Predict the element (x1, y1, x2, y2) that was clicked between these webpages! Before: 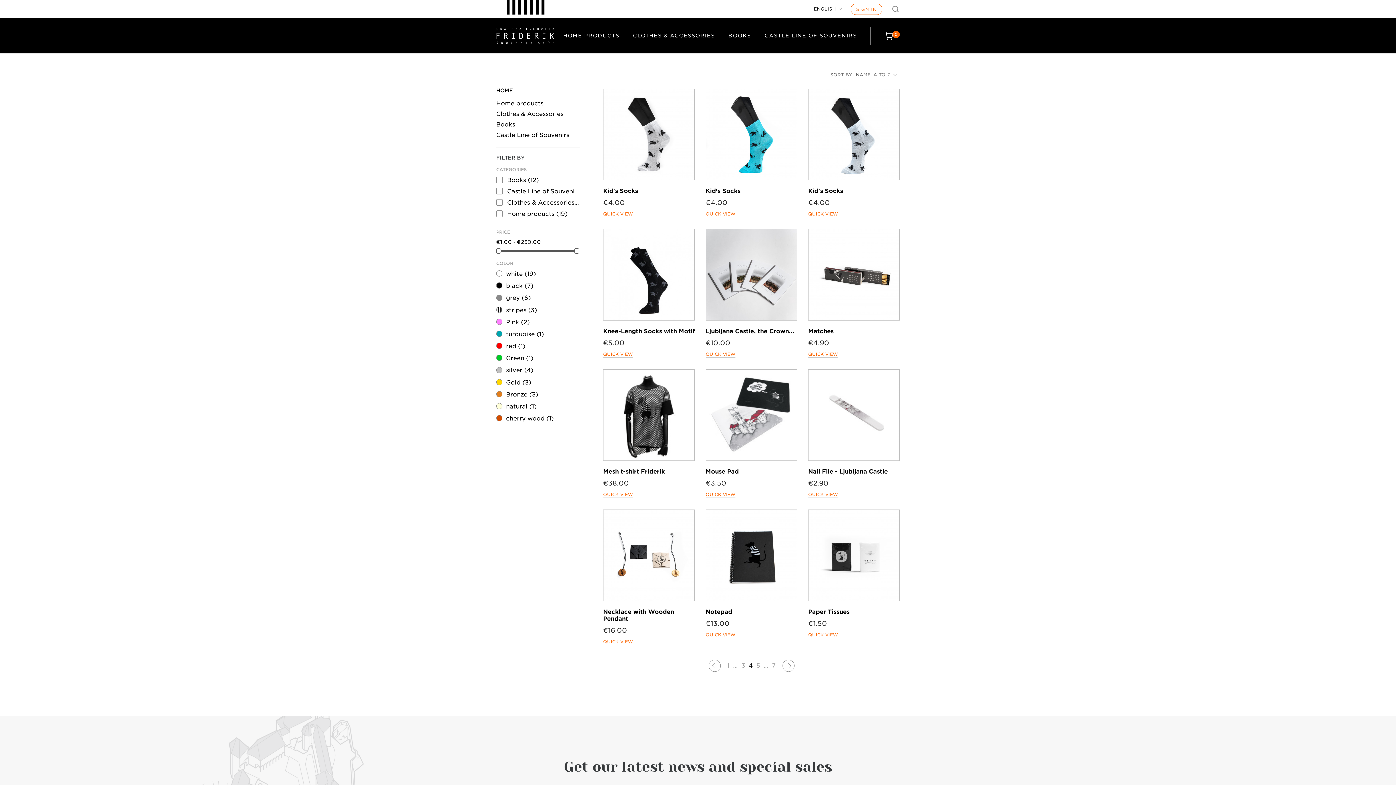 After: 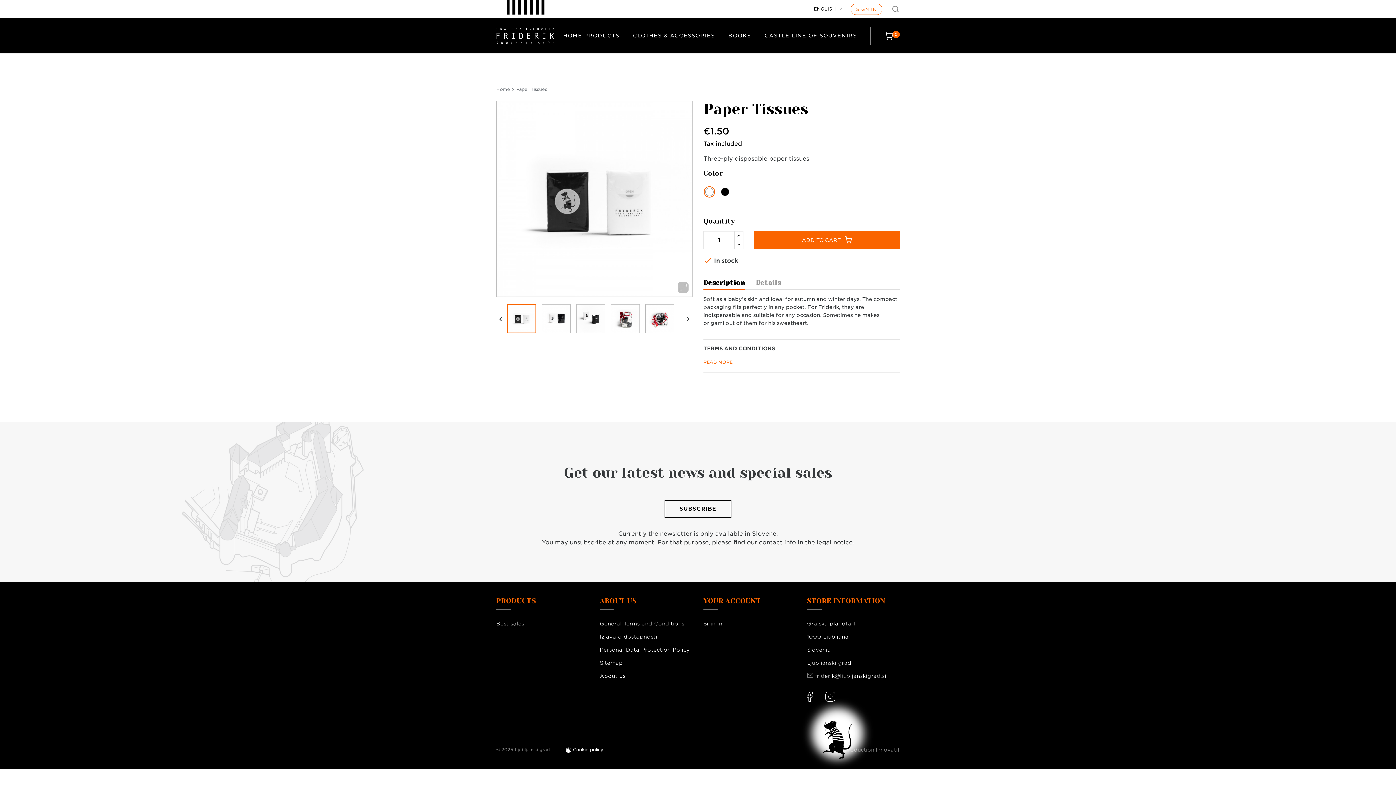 Action: bbox: (808, 509, 899, 601)